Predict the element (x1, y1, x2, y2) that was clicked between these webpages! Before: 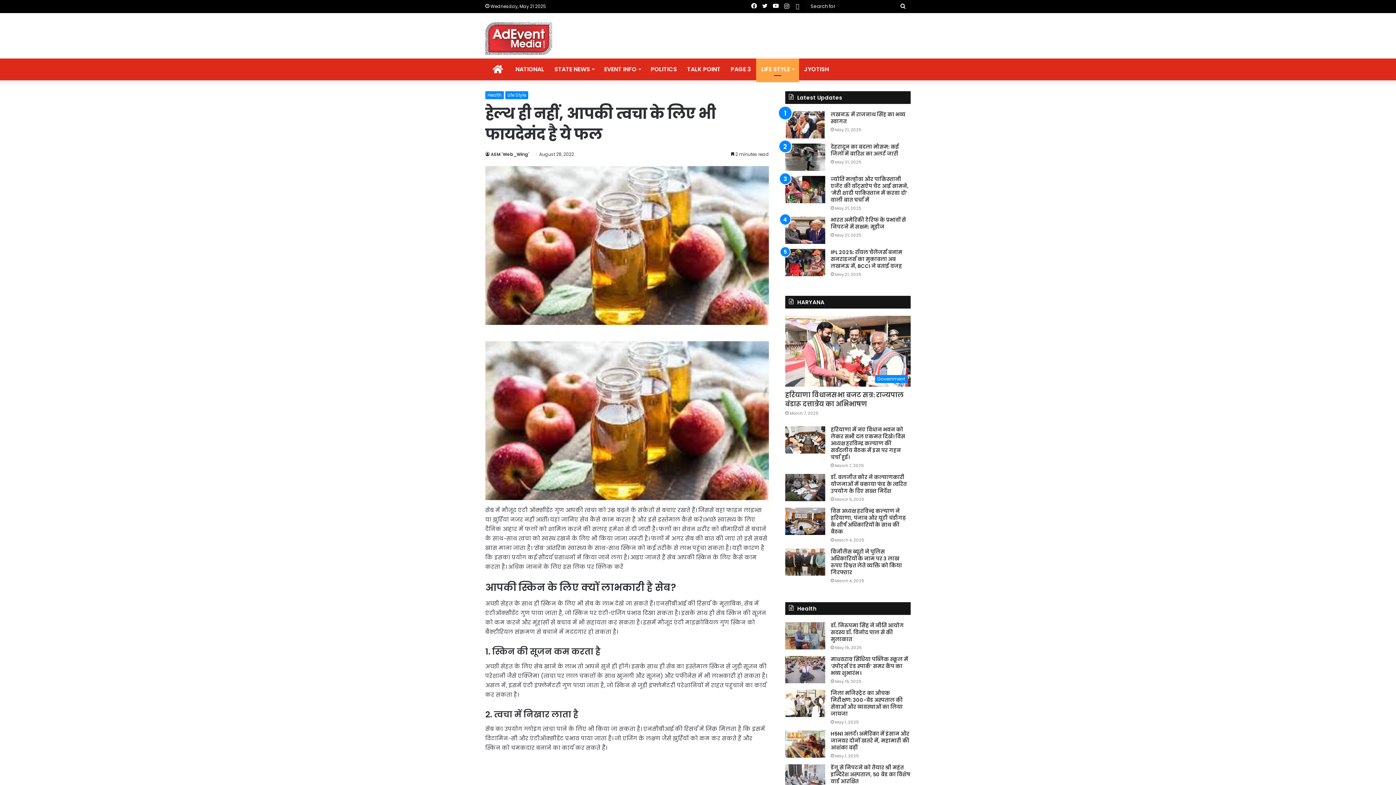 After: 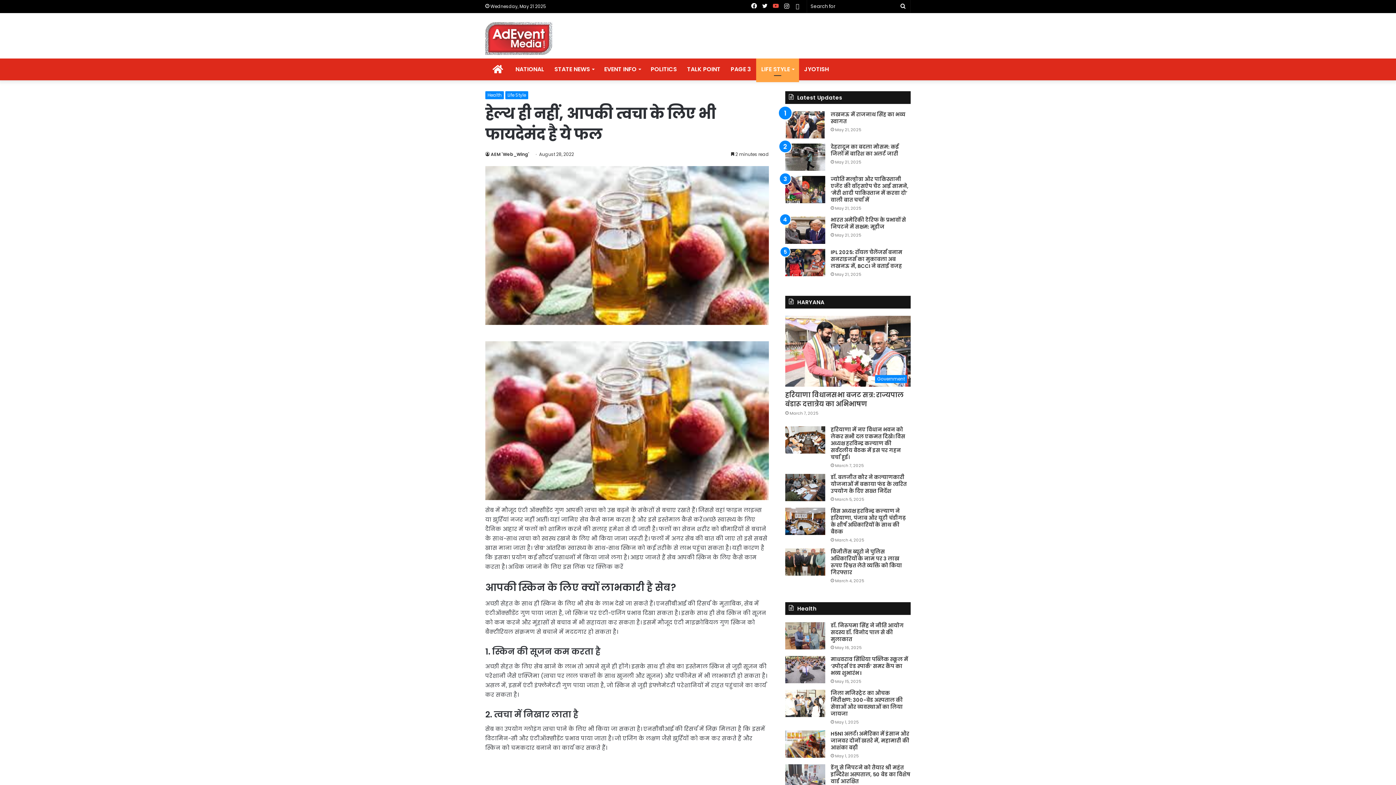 Action: label: YouTube bbox: (770, 0, 781, 12)